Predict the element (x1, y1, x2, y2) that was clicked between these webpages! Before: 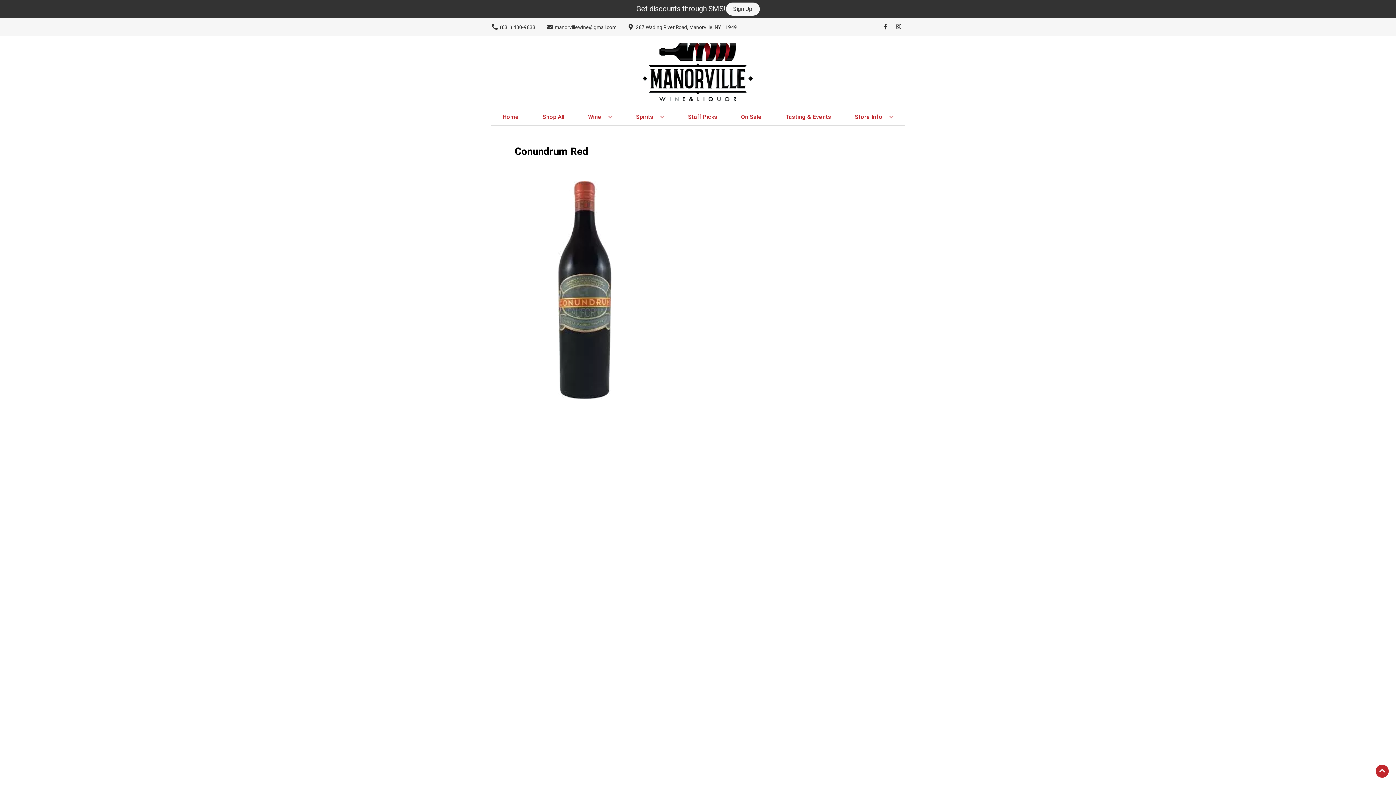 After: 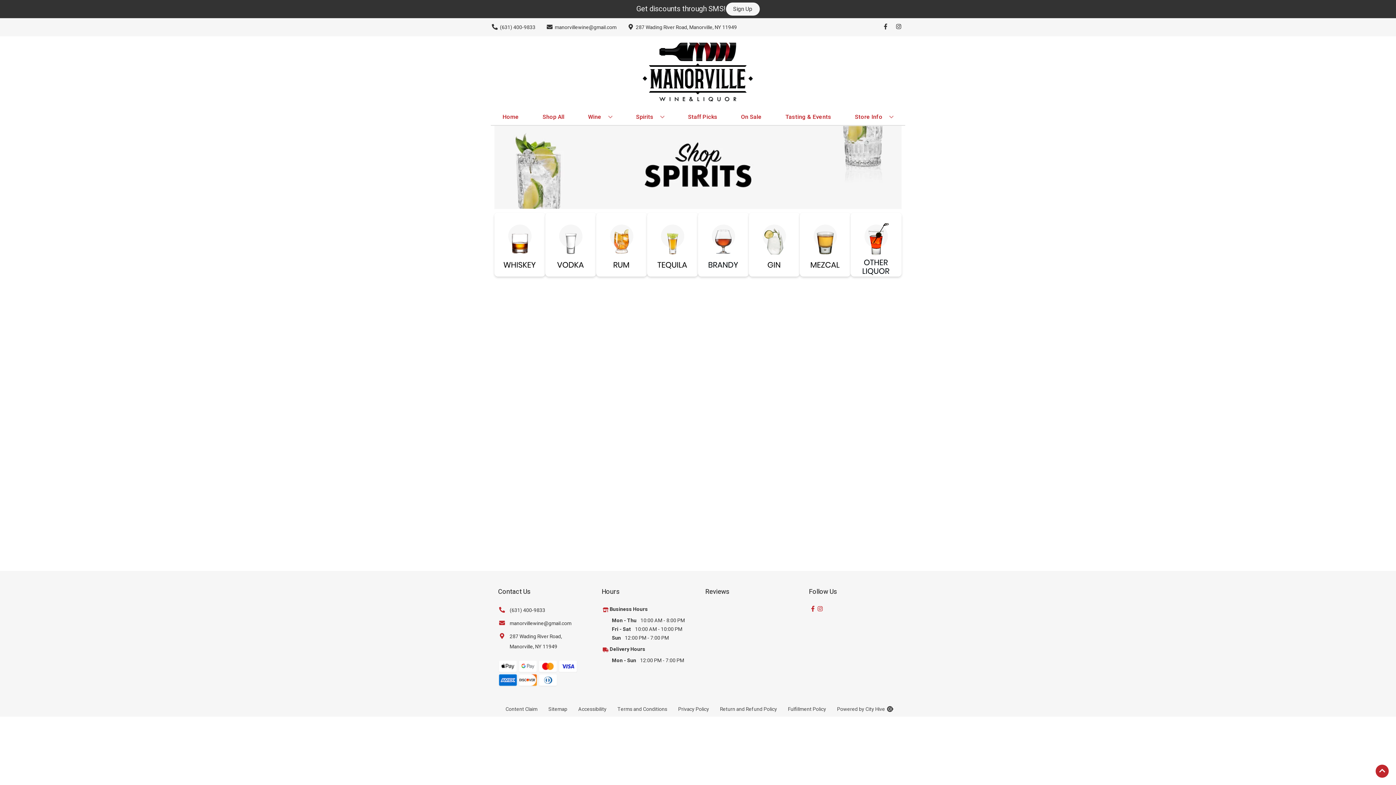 Action: bbox: (633, 109, 667, 125) label: Spirits